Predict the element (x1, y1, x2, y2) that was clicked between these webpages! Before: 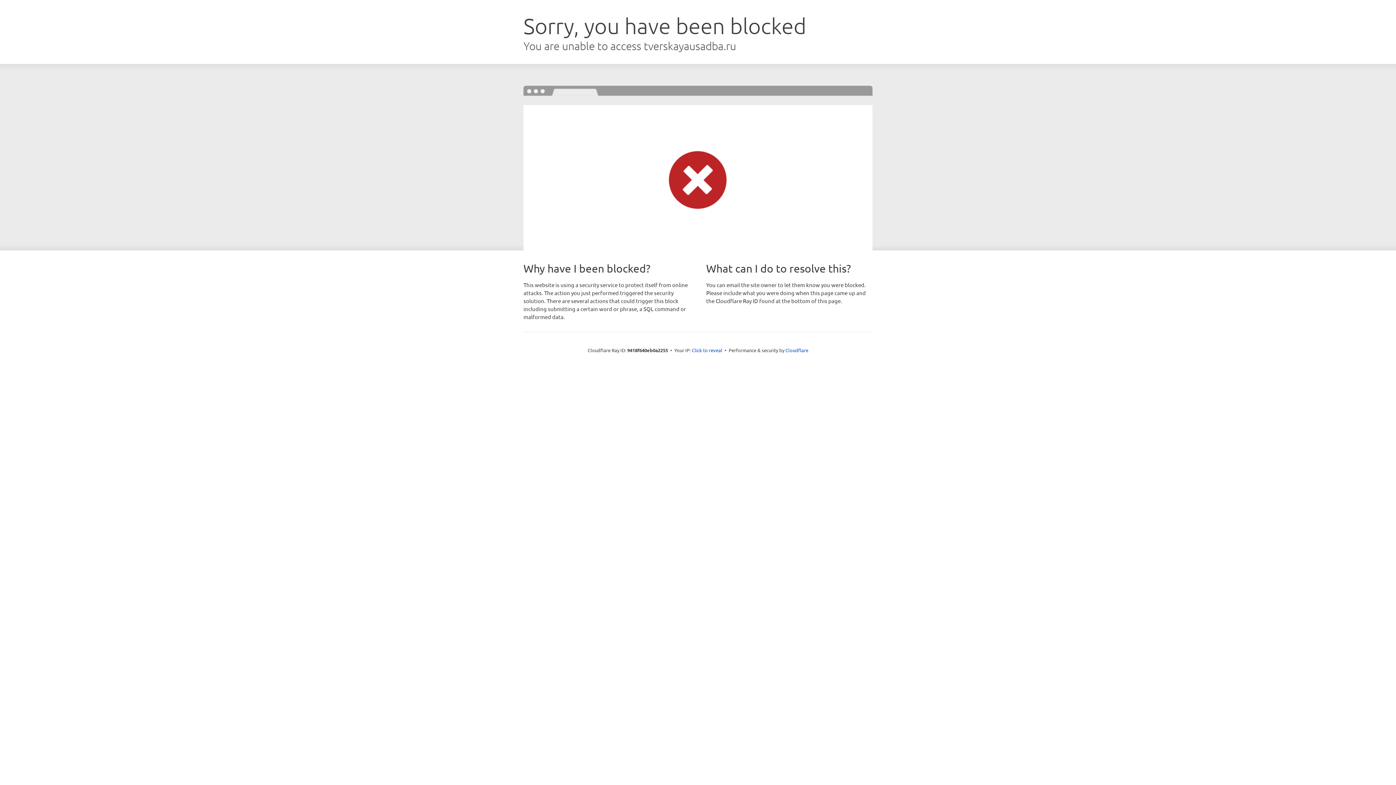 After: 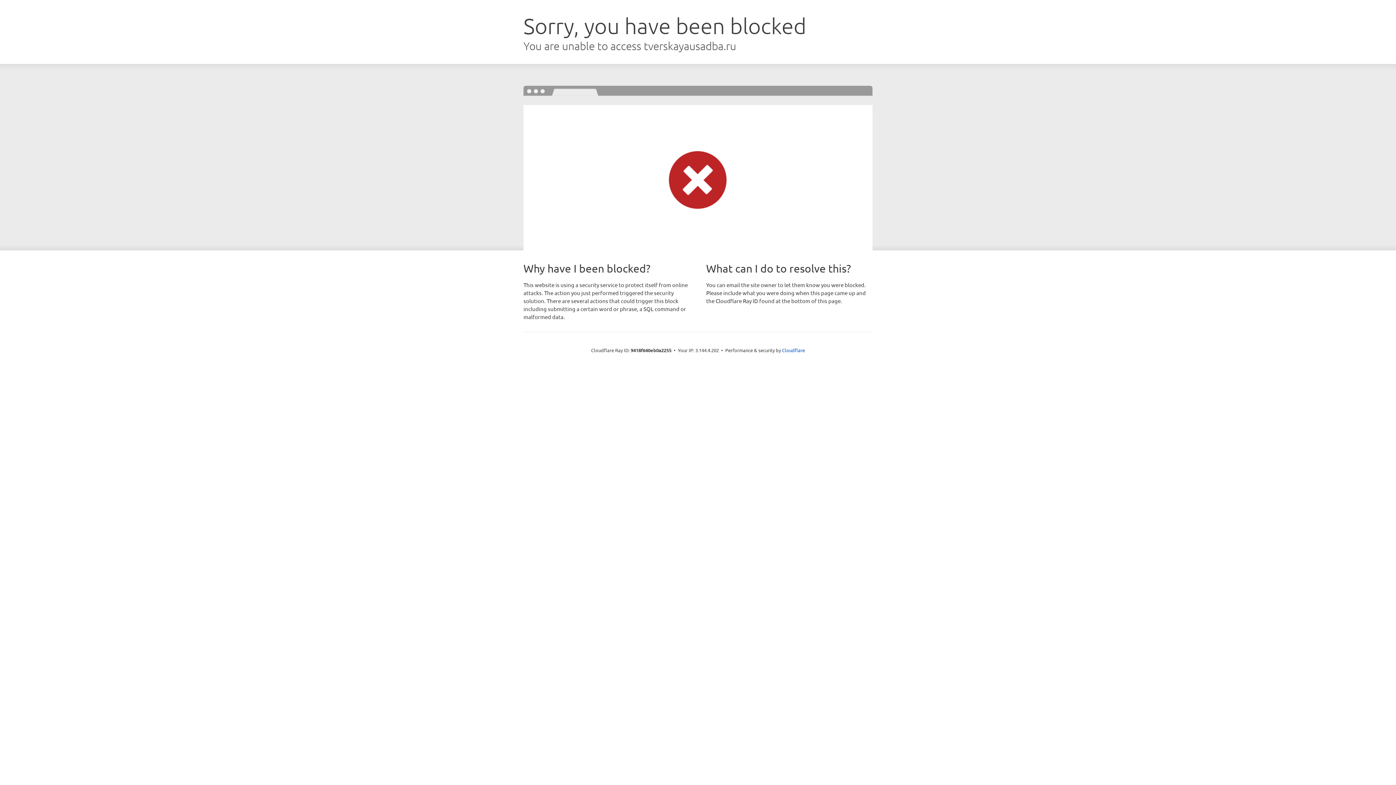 Action: bbox: (692, 346, 722, 353) label: Click to reveal